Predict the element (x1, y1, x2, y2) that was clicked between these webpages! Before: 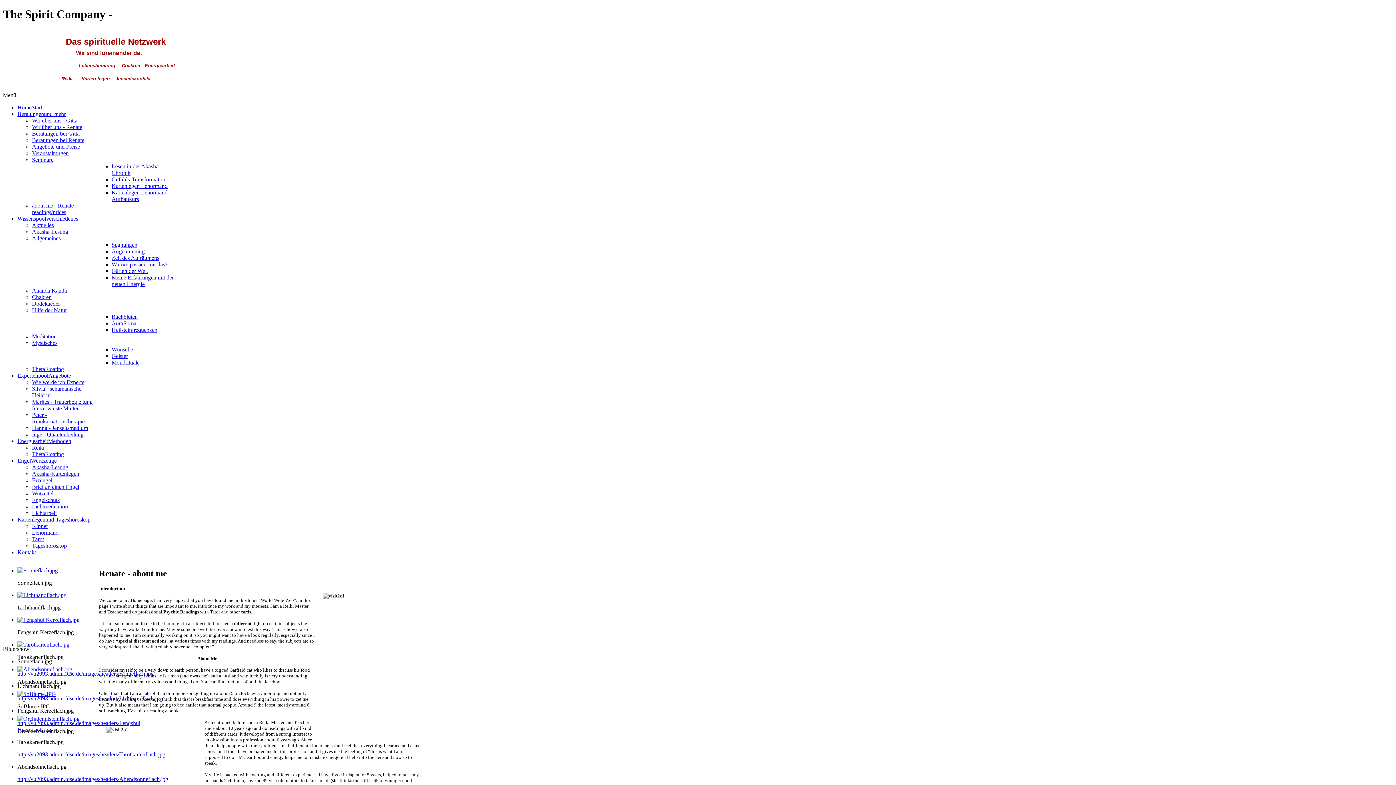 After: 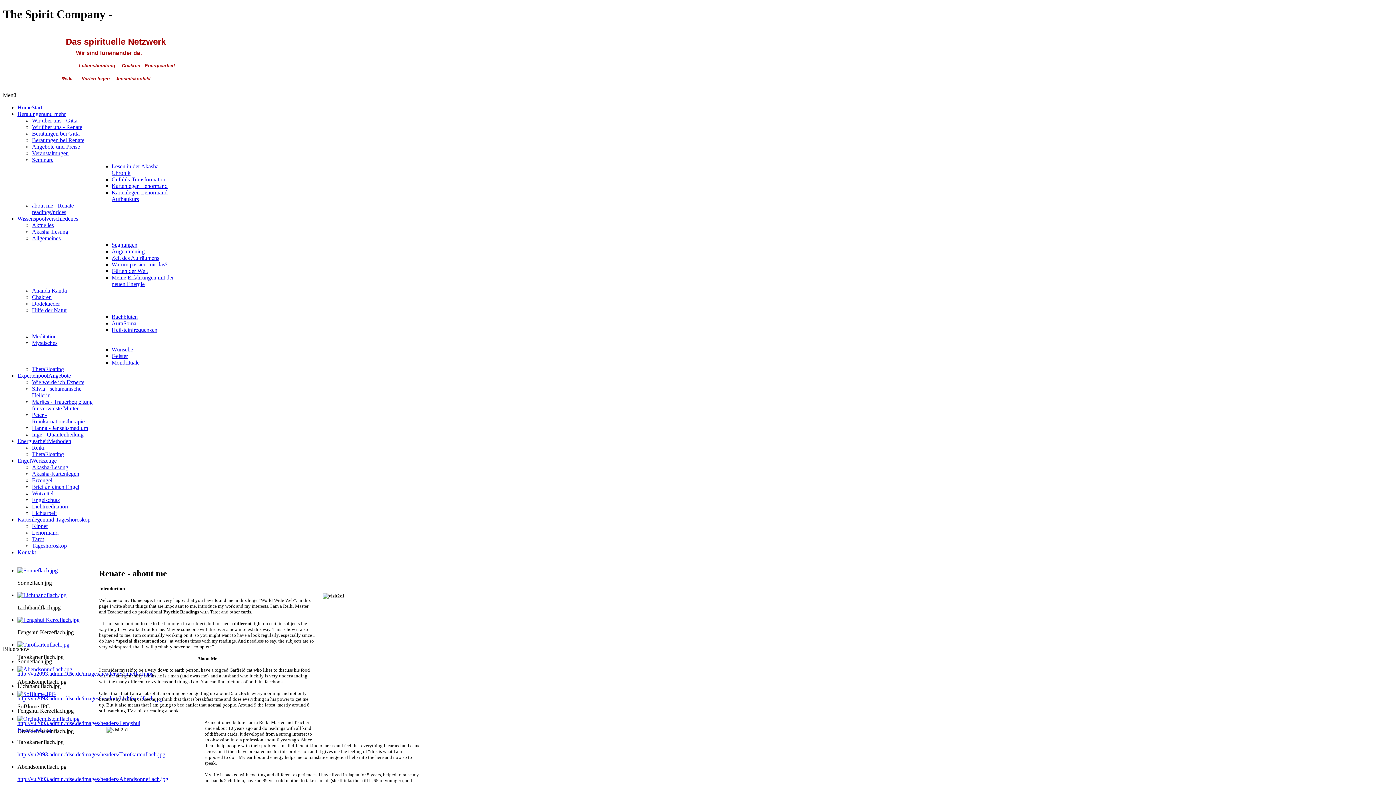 Action: bbox: (17, 592, 66, 598)